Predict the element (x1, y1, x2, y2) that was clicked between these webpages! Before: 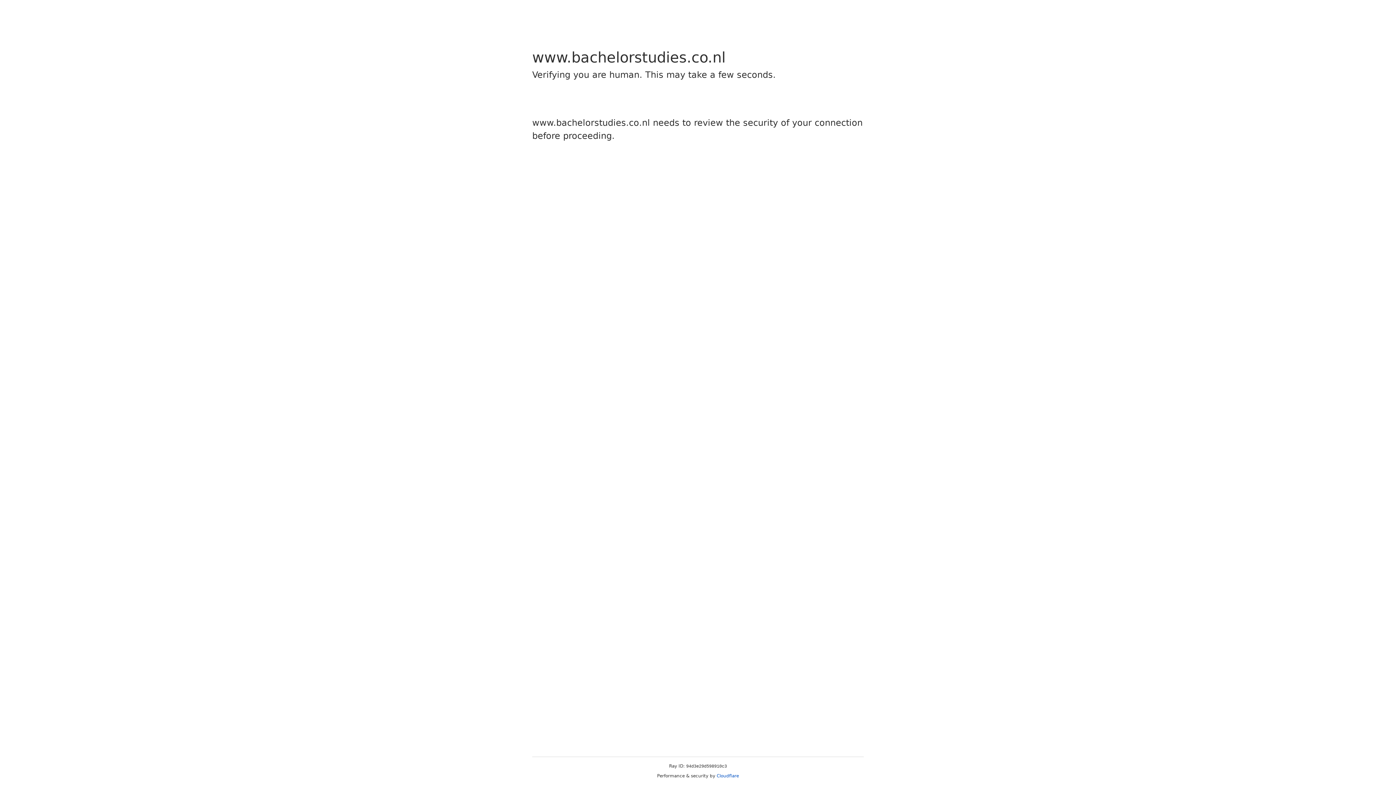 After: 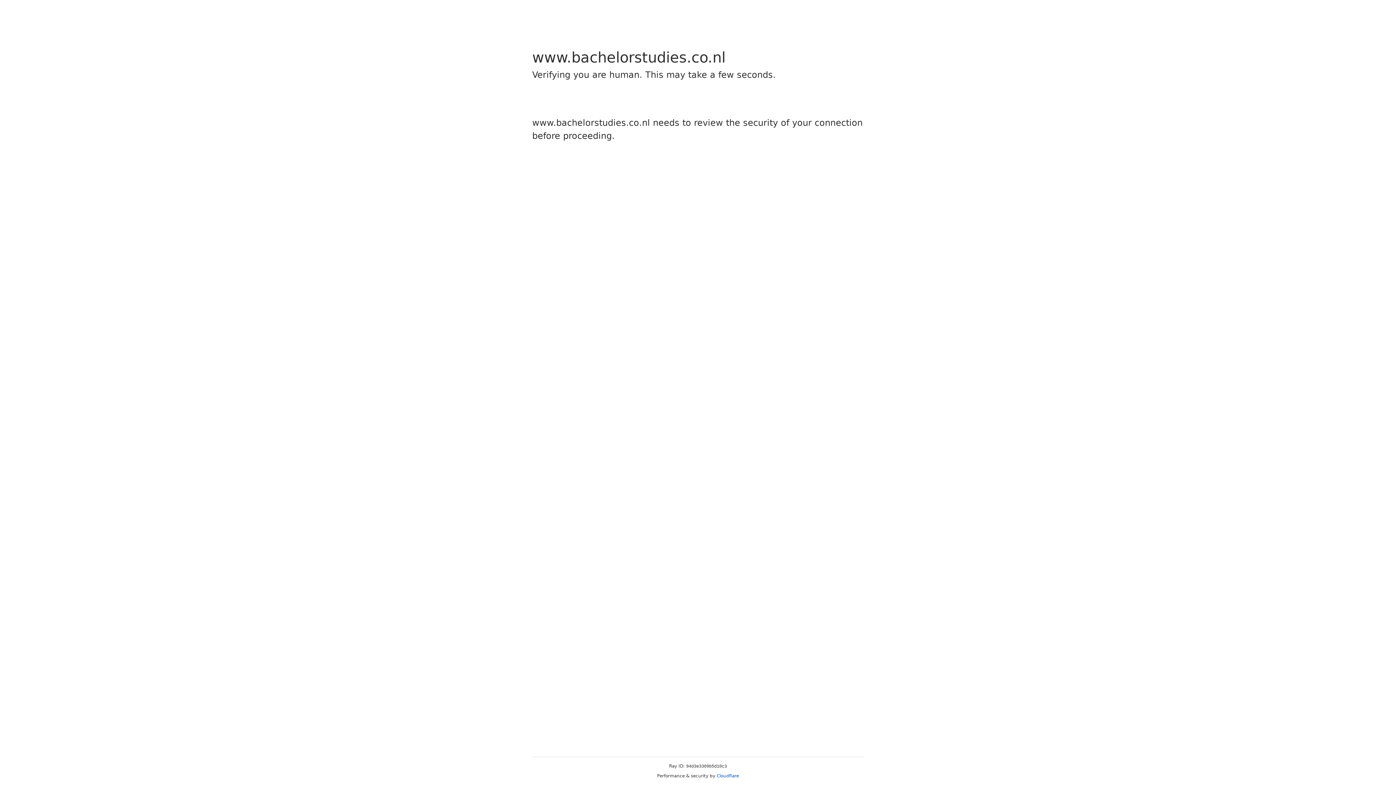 Action: bbox: (716, 773, 739, 778) label: Cloudflare